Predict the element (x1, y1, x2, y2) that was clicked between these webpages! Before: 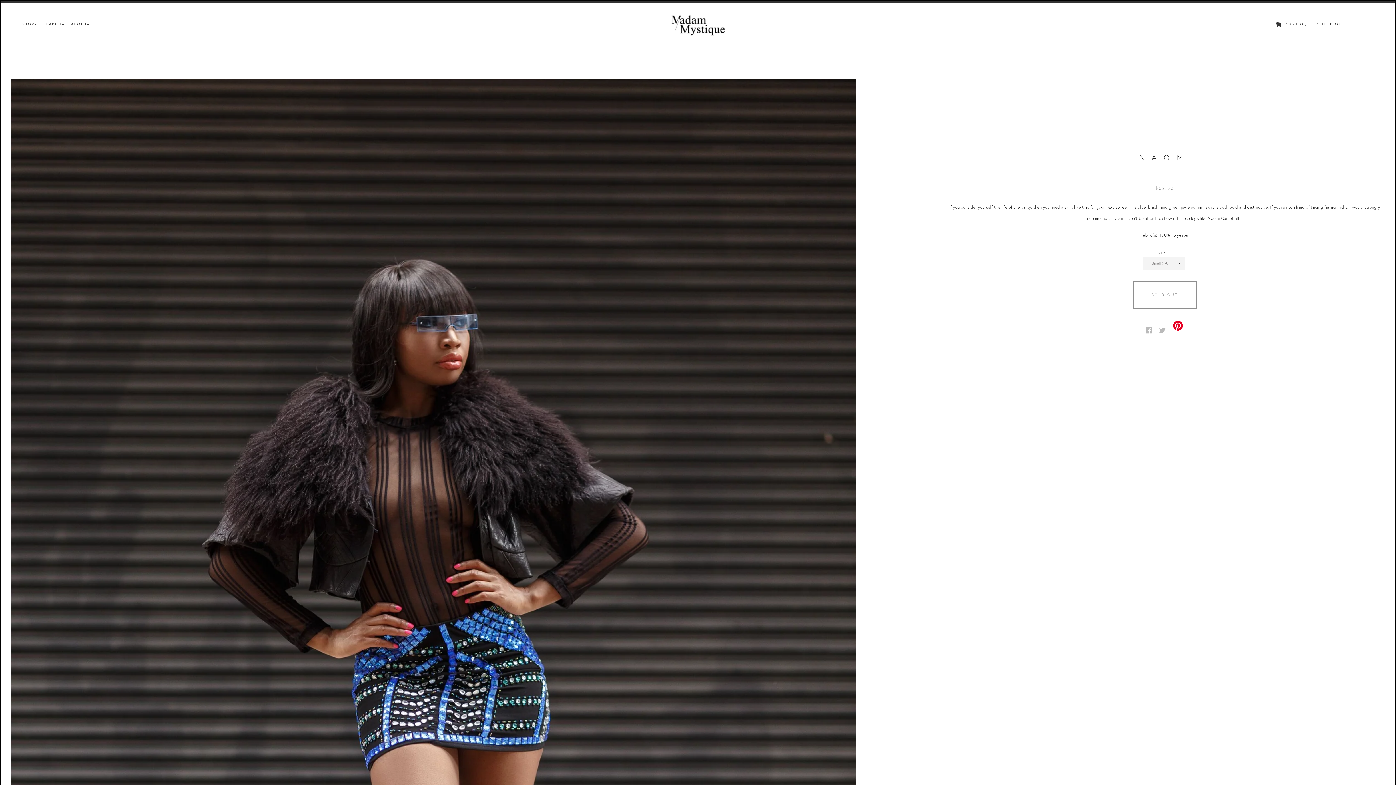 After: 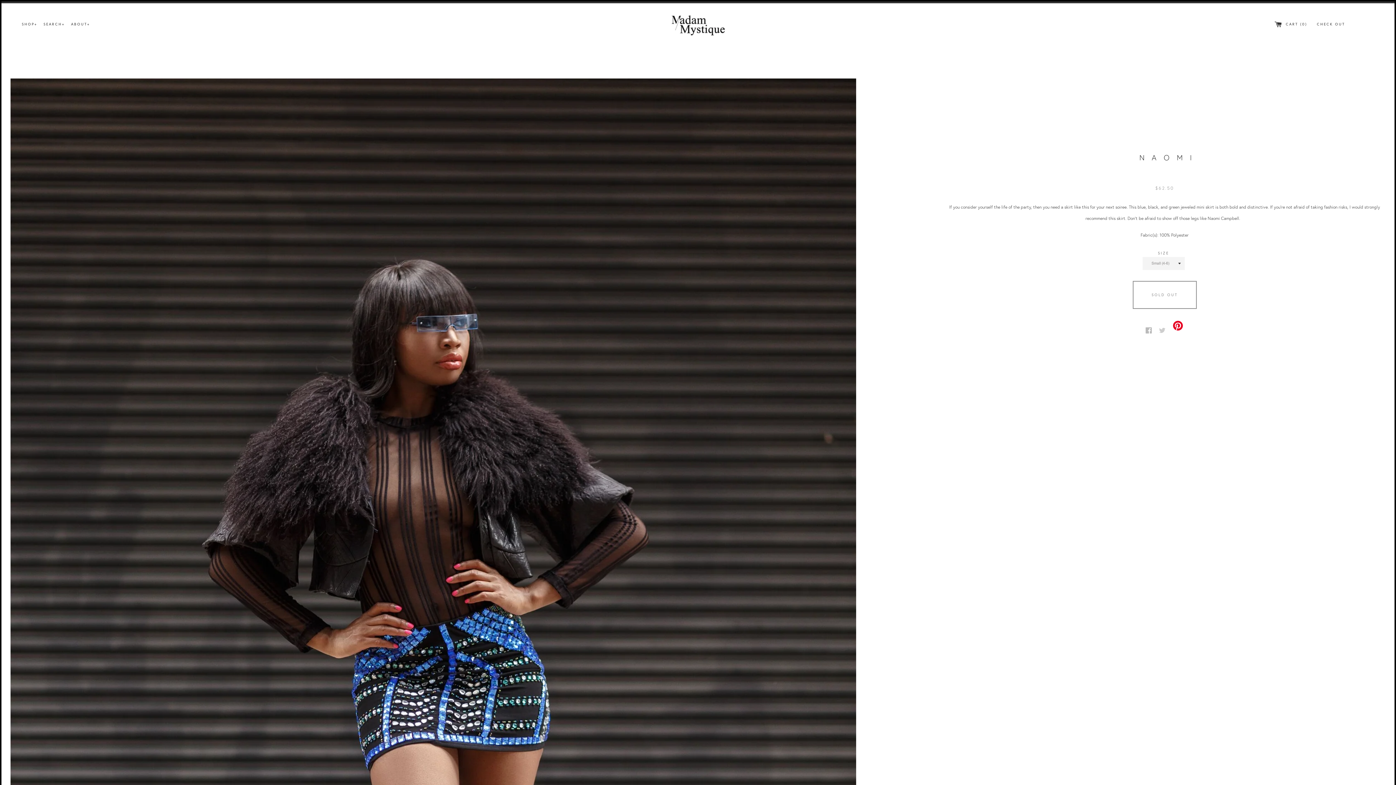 Action: bbox: (1159, 326, 1169, 334)